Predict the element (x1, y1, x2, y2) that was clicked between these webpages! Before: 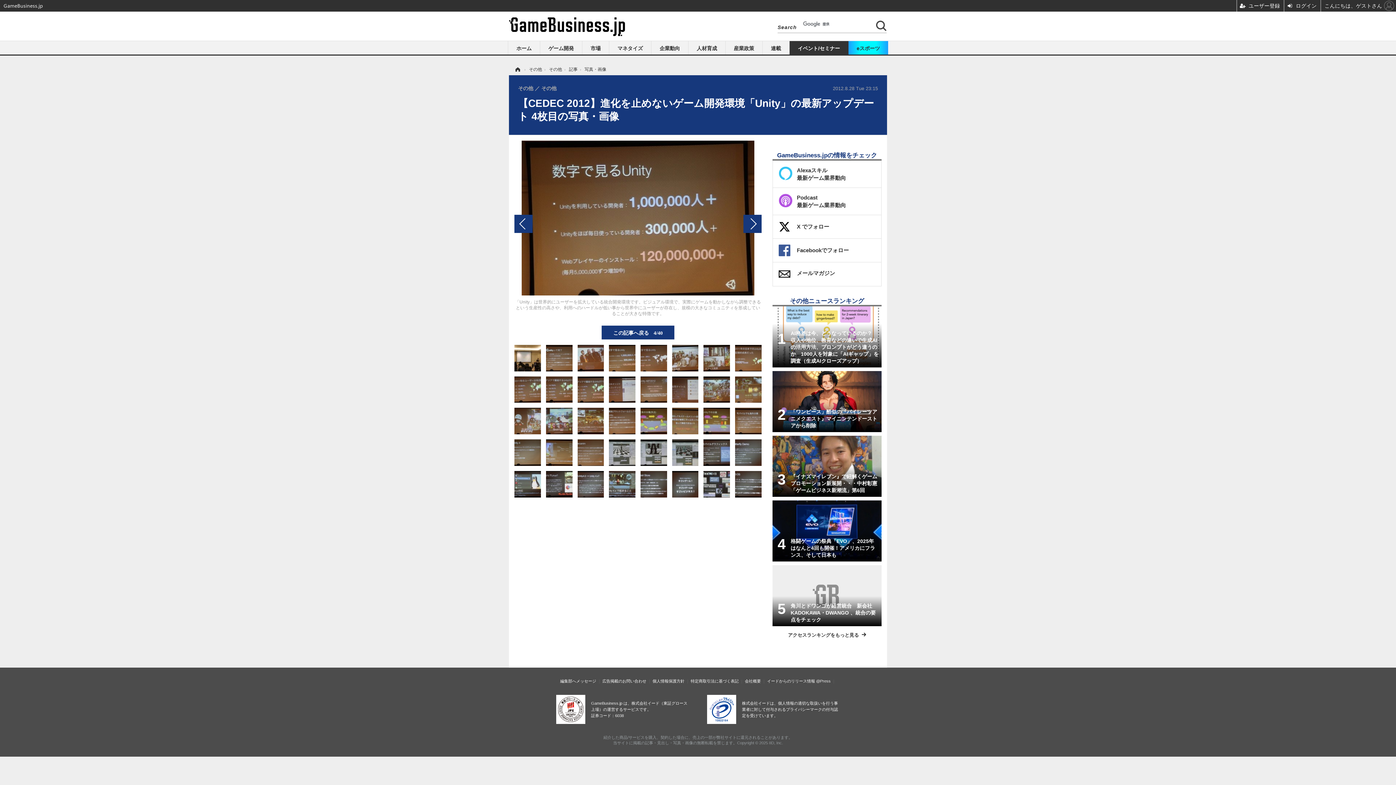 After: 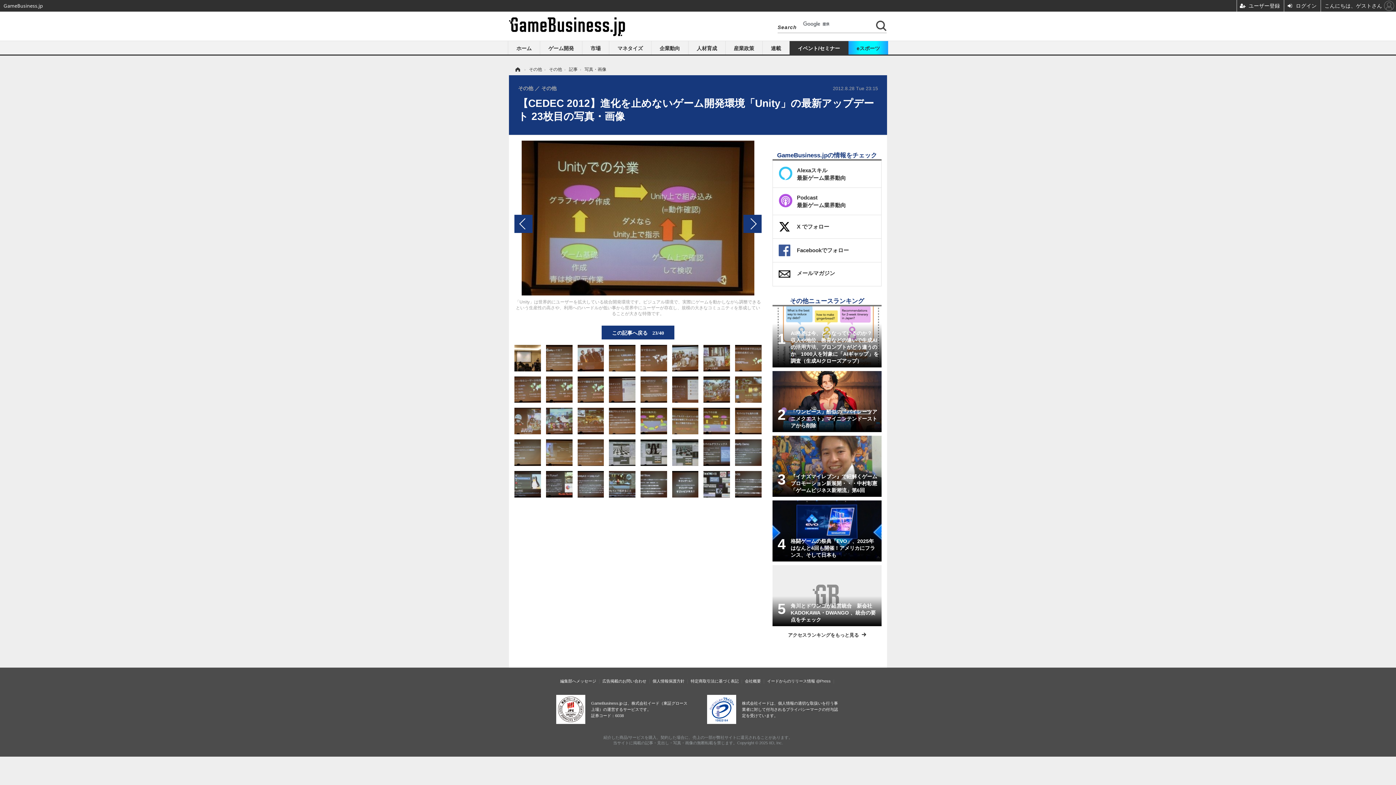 Action: bbox: (703, 417, 730, 423)